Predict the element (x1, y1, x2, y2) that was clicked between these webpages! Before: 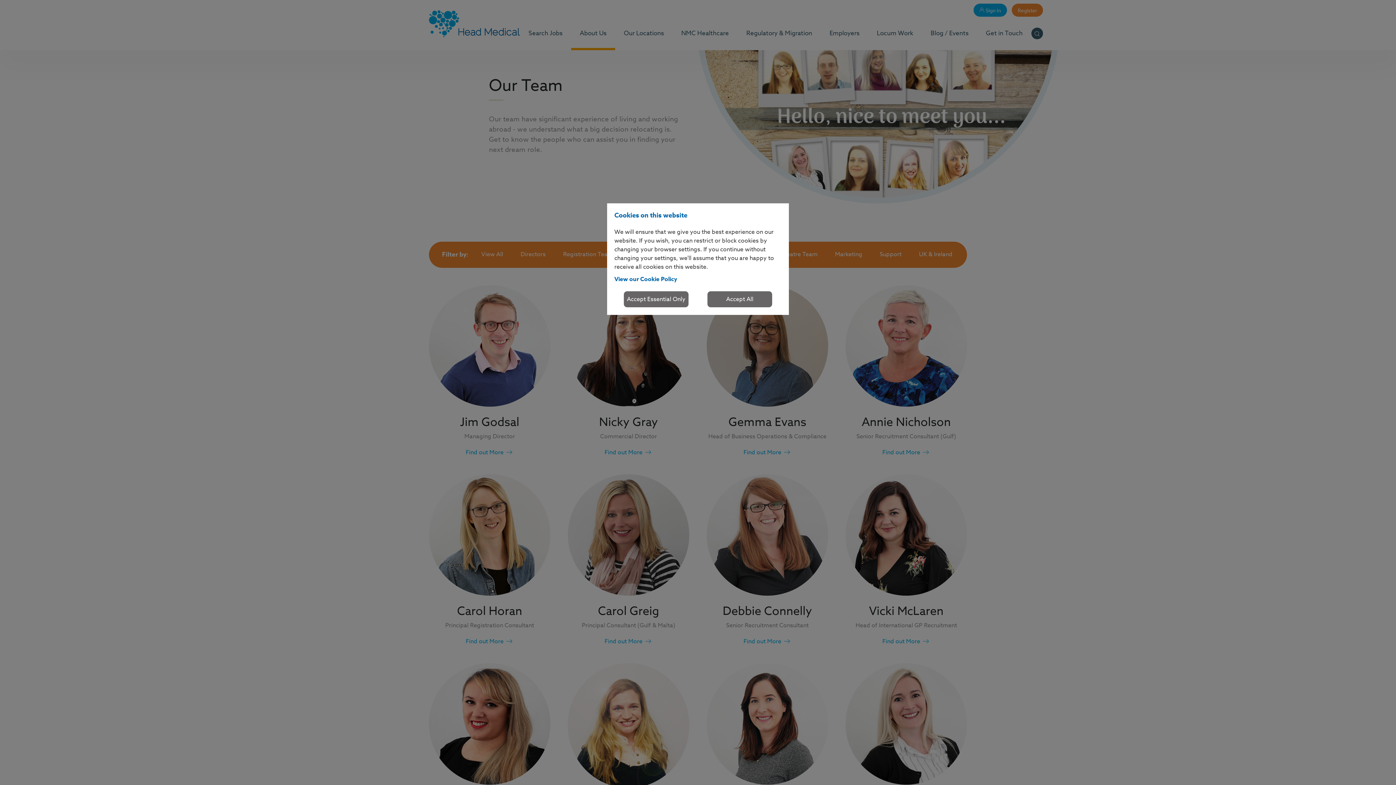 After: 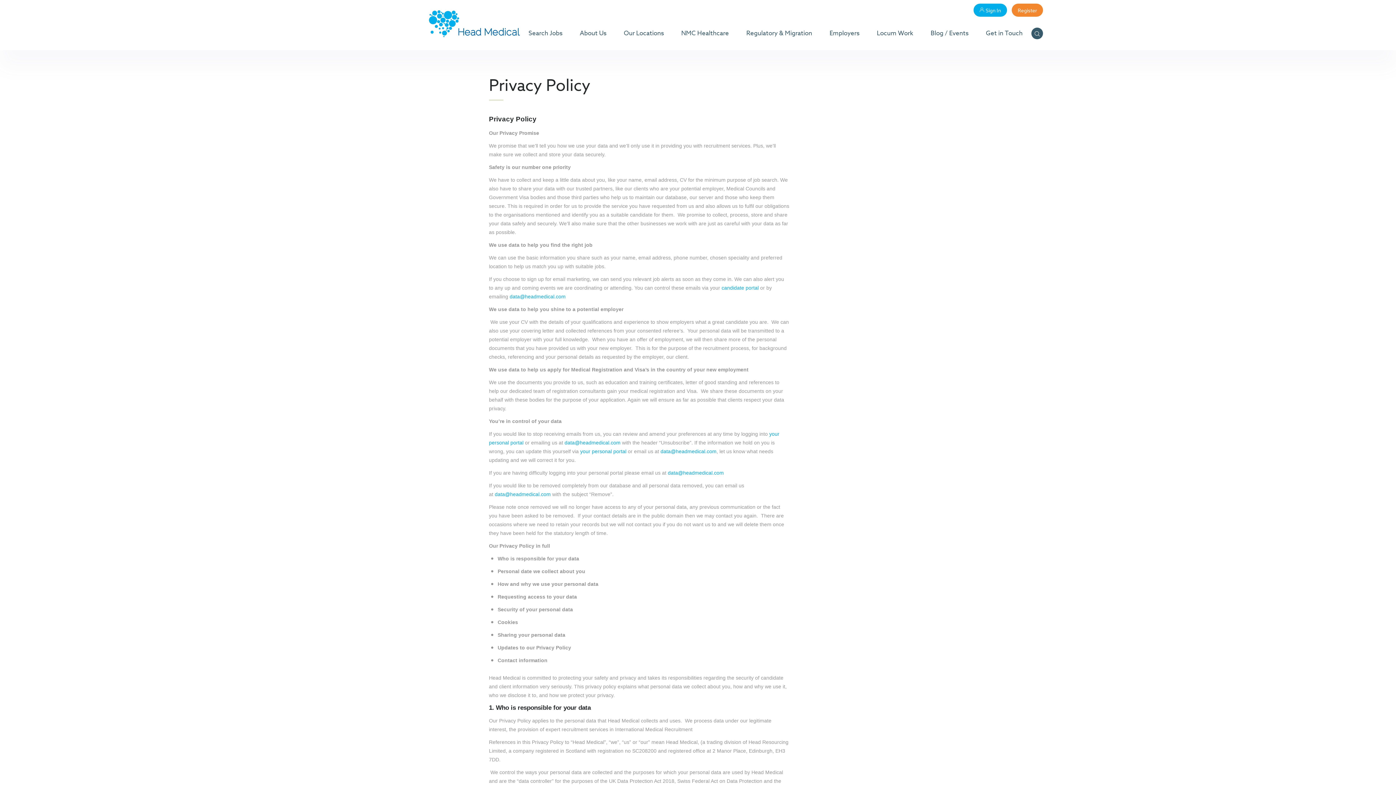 Action: bbox: (614, 275, 677, 283) label: View our Cookie Policy